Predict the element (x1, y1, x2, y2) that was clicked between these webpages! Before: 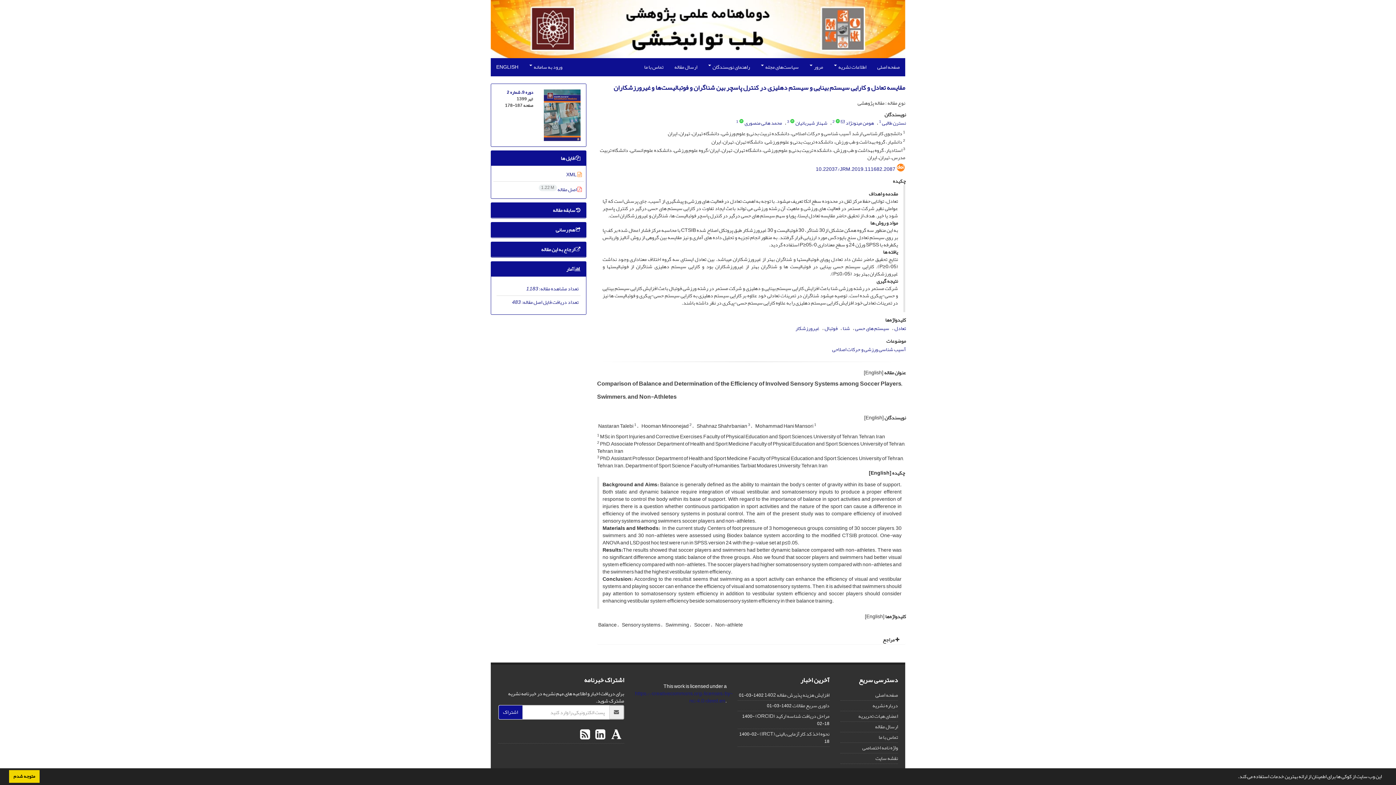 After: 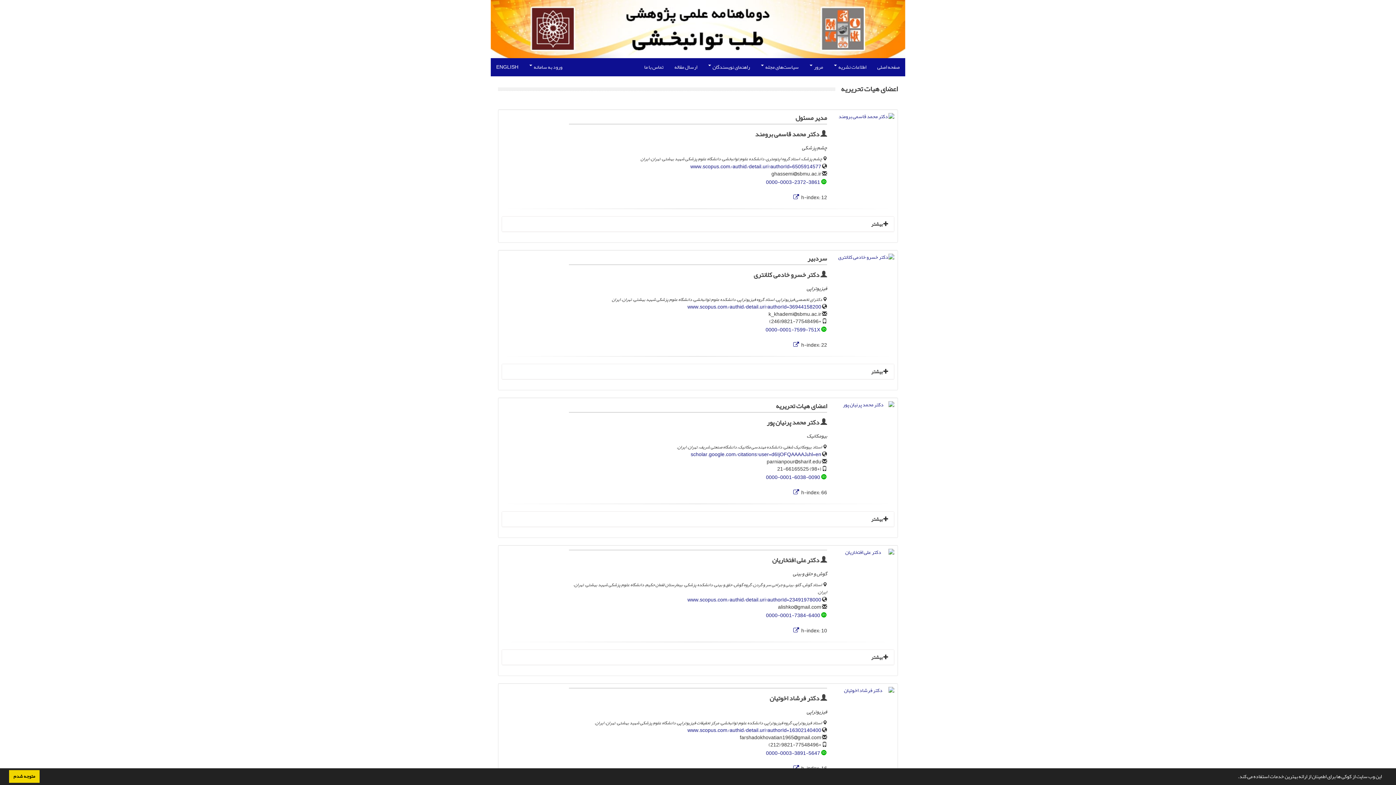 Action: label: اعضای هیات تحریریه bbox: (858, 711, 898, 721)